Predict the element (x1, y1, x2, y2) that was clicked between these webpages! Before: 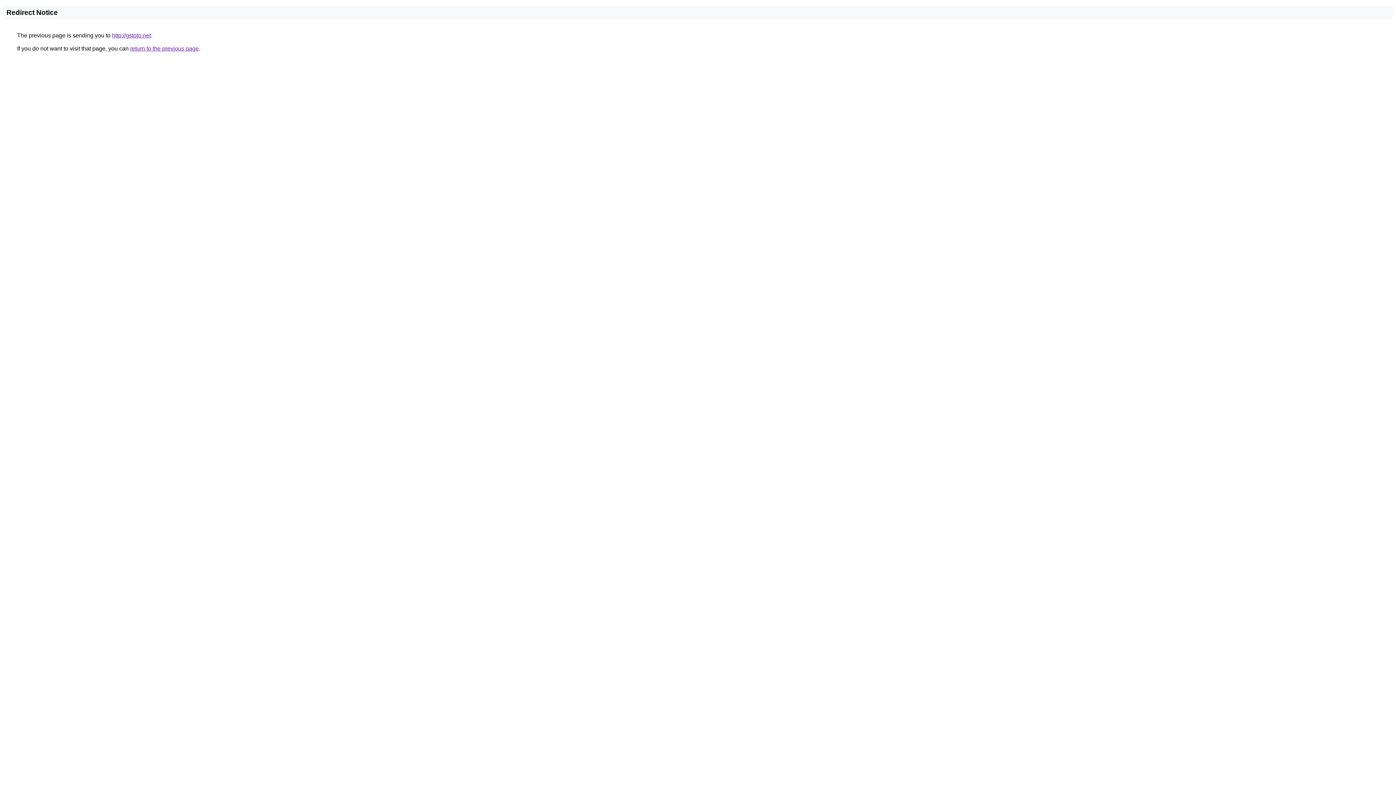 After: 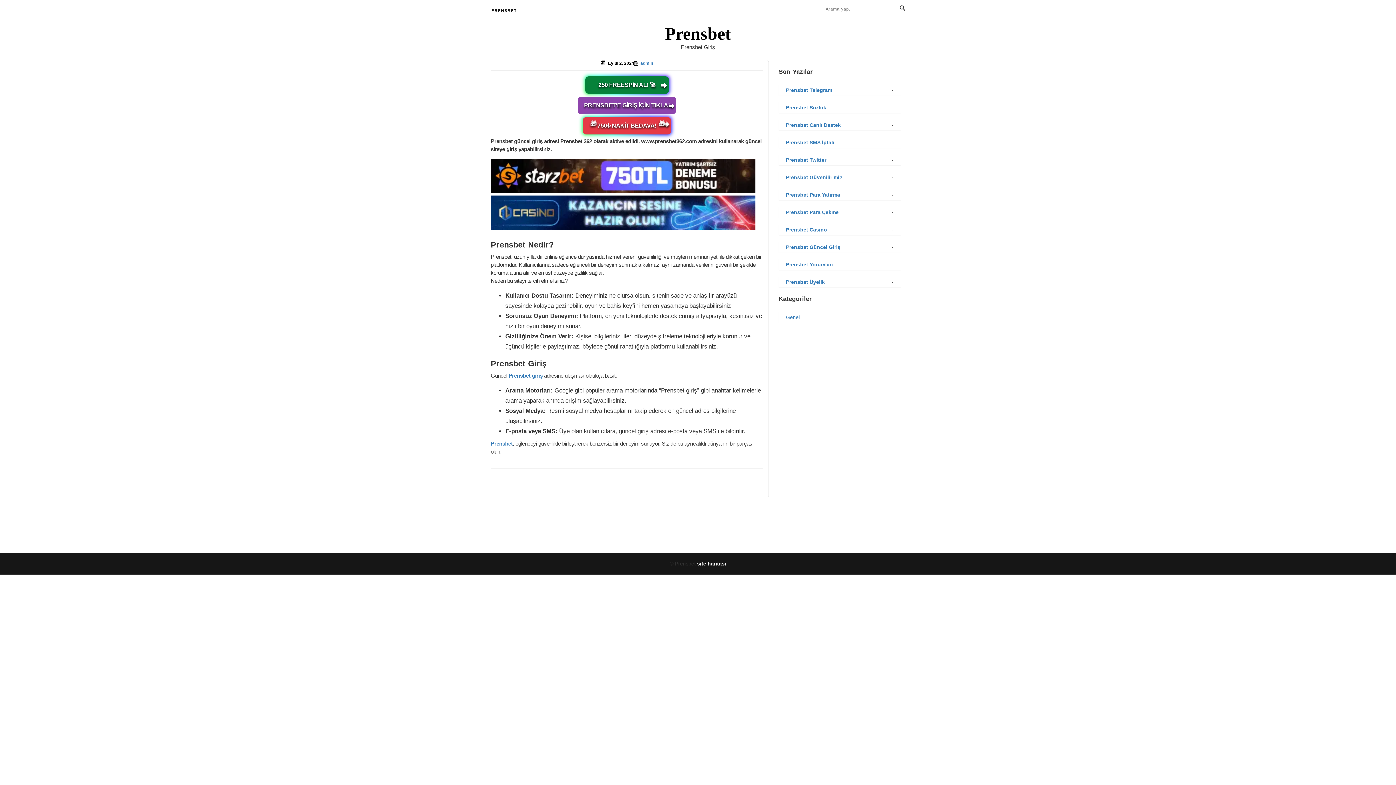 Action: label: http://gstoto.net bbox: (112, 32, 150, 38)